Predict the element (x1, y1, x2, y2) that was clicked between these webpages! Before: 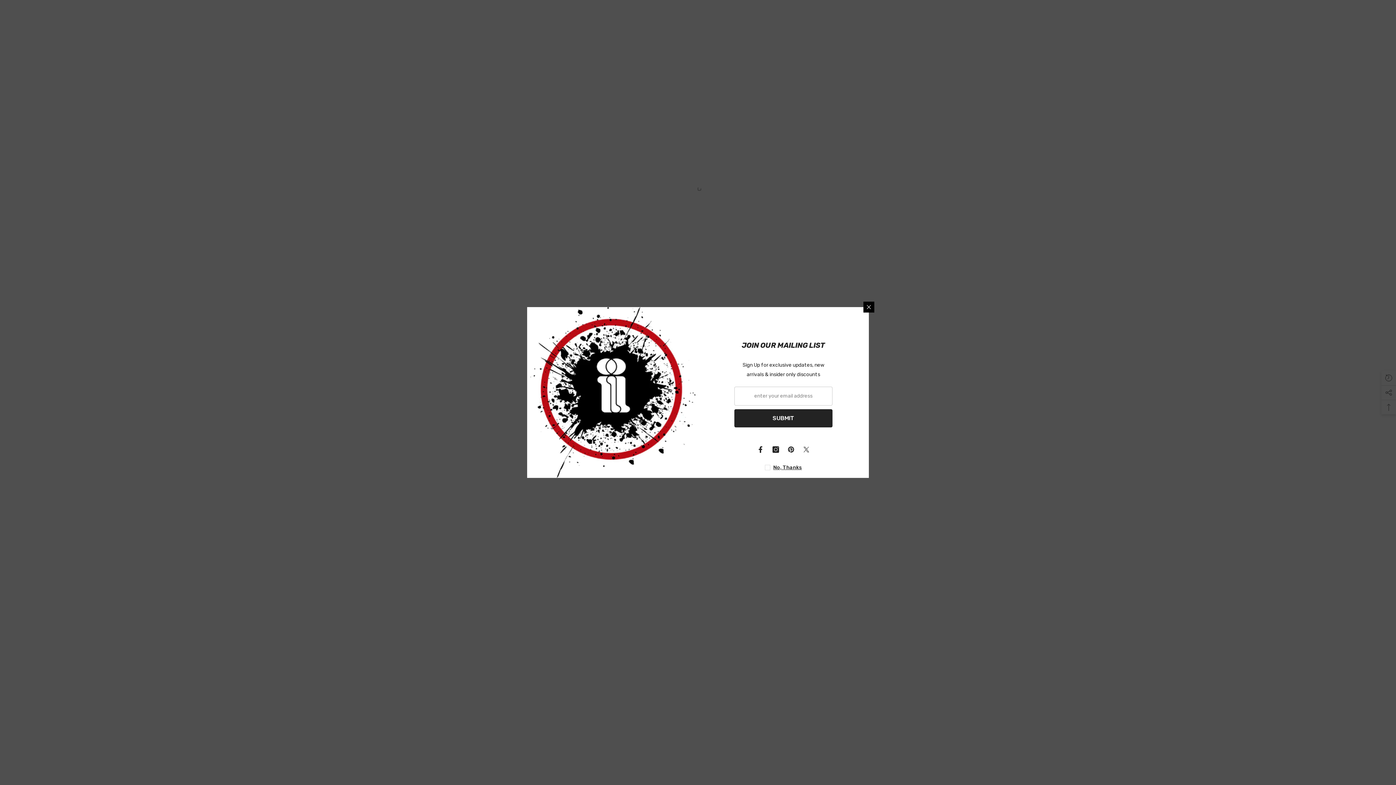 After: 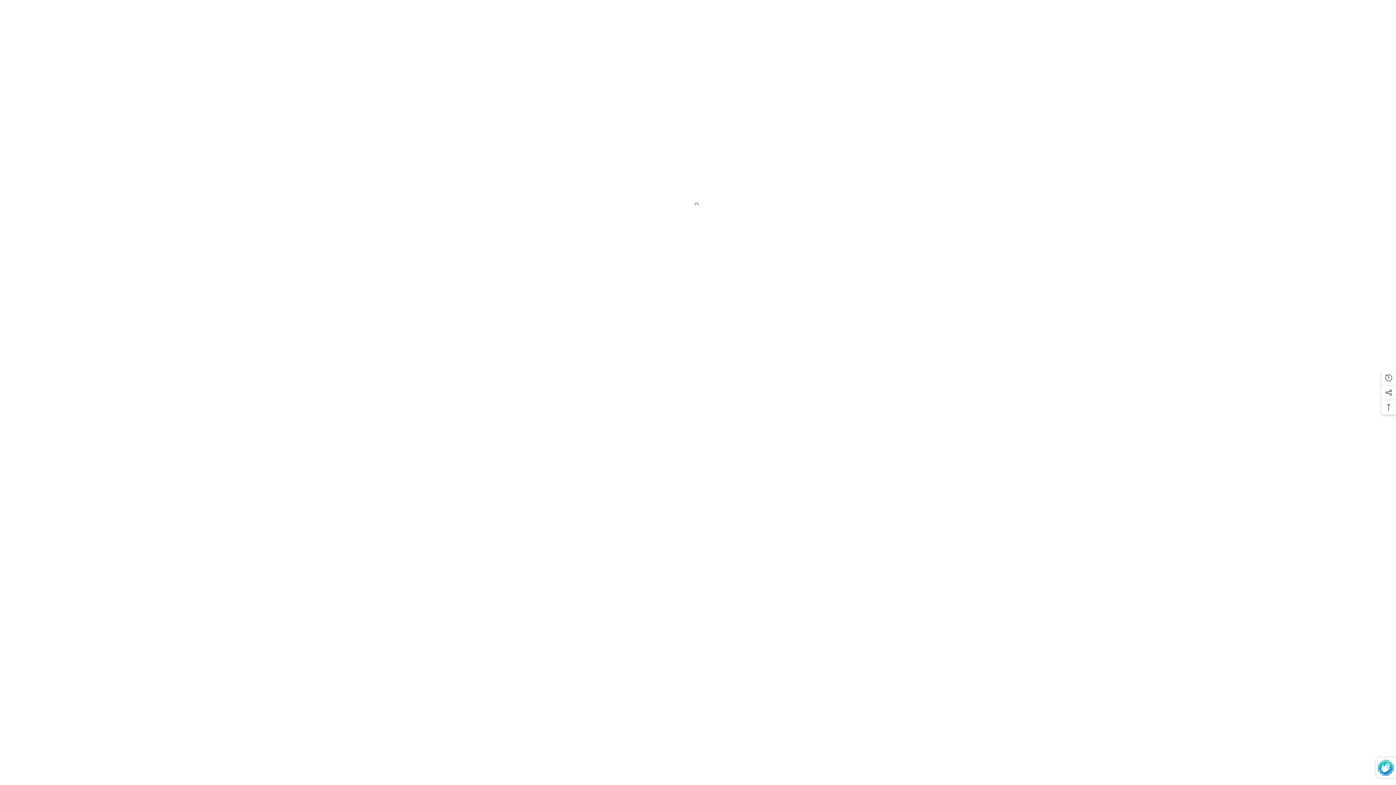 Action: label: SUBMIT bbox: (650, 409, 746, 426)